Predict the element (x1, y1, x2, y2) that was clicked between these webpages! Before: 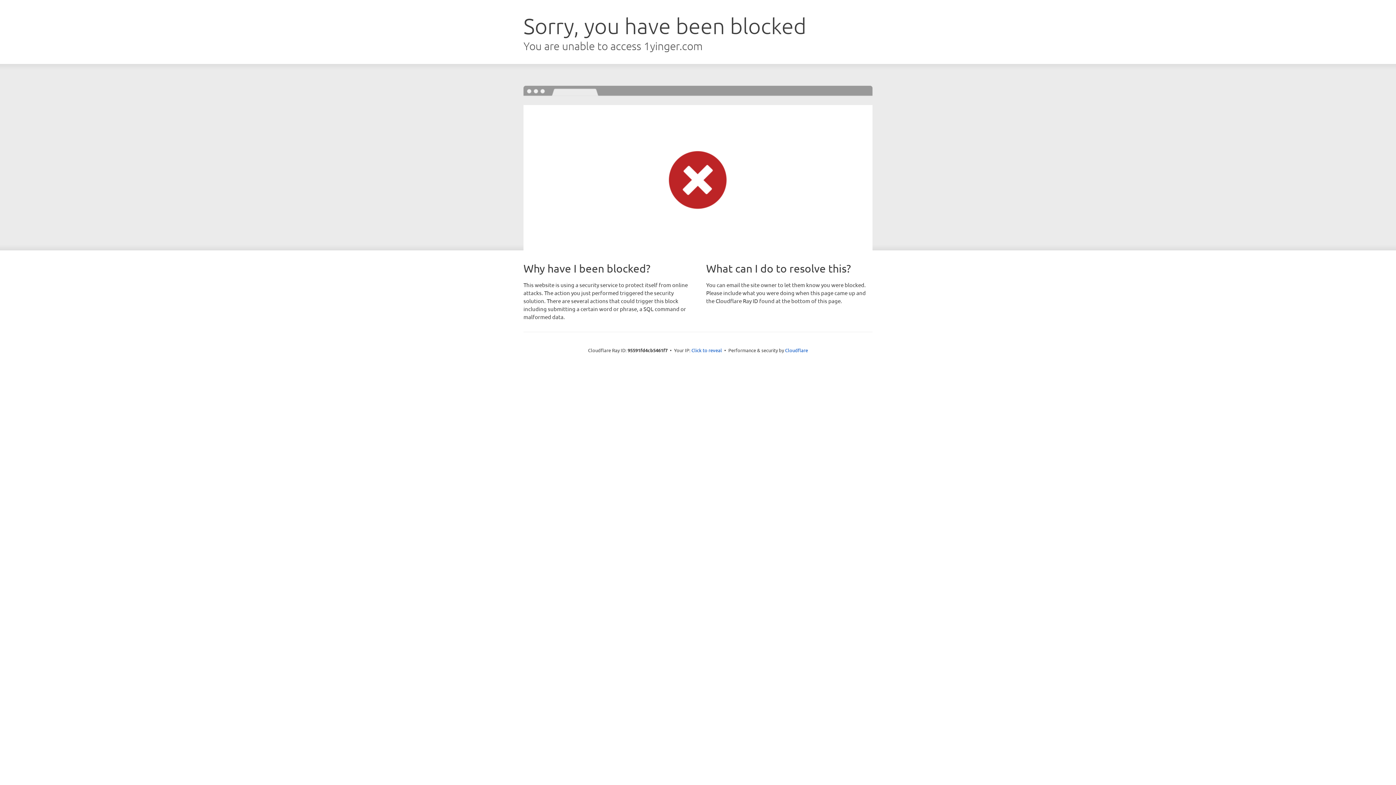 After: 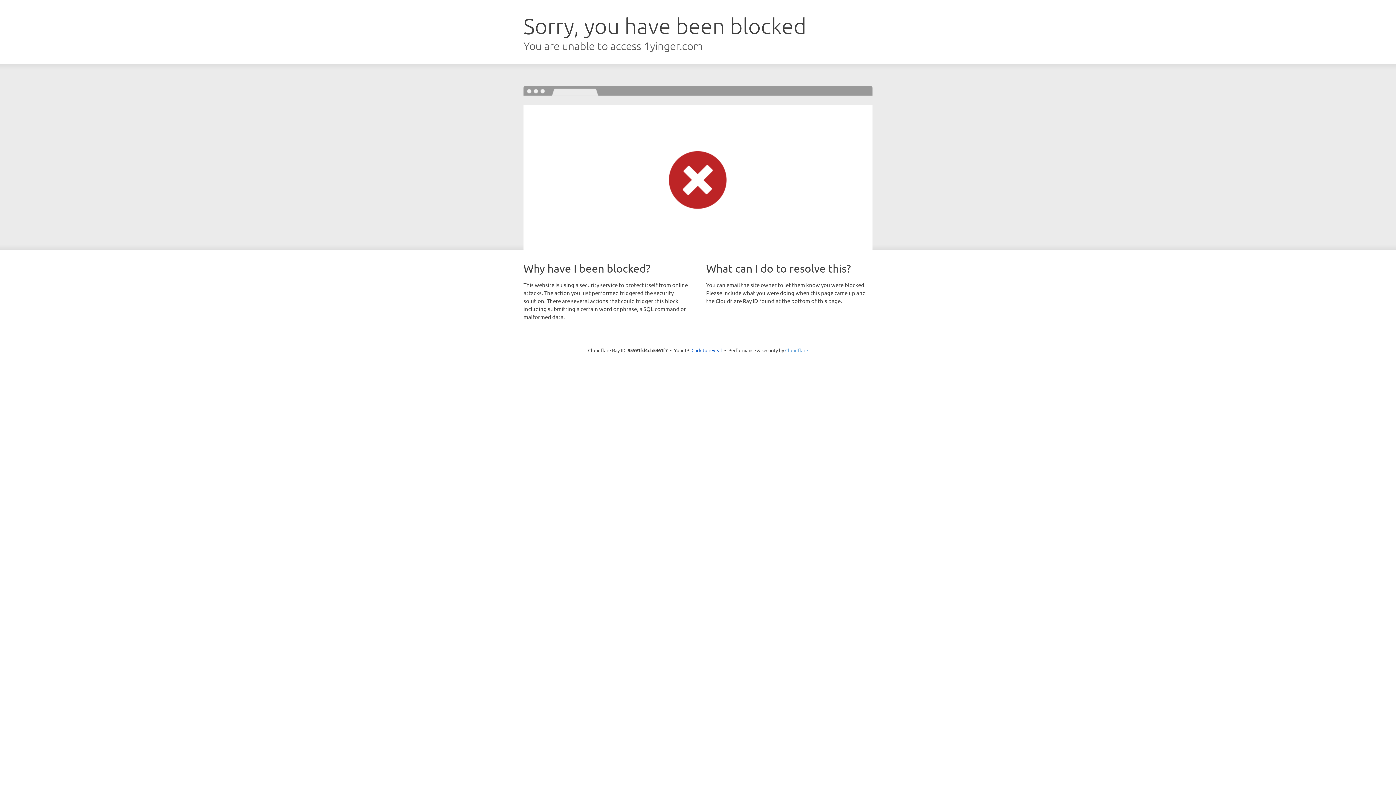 Action: label: Cloudflare bbox: (785, 347, 808, 353)